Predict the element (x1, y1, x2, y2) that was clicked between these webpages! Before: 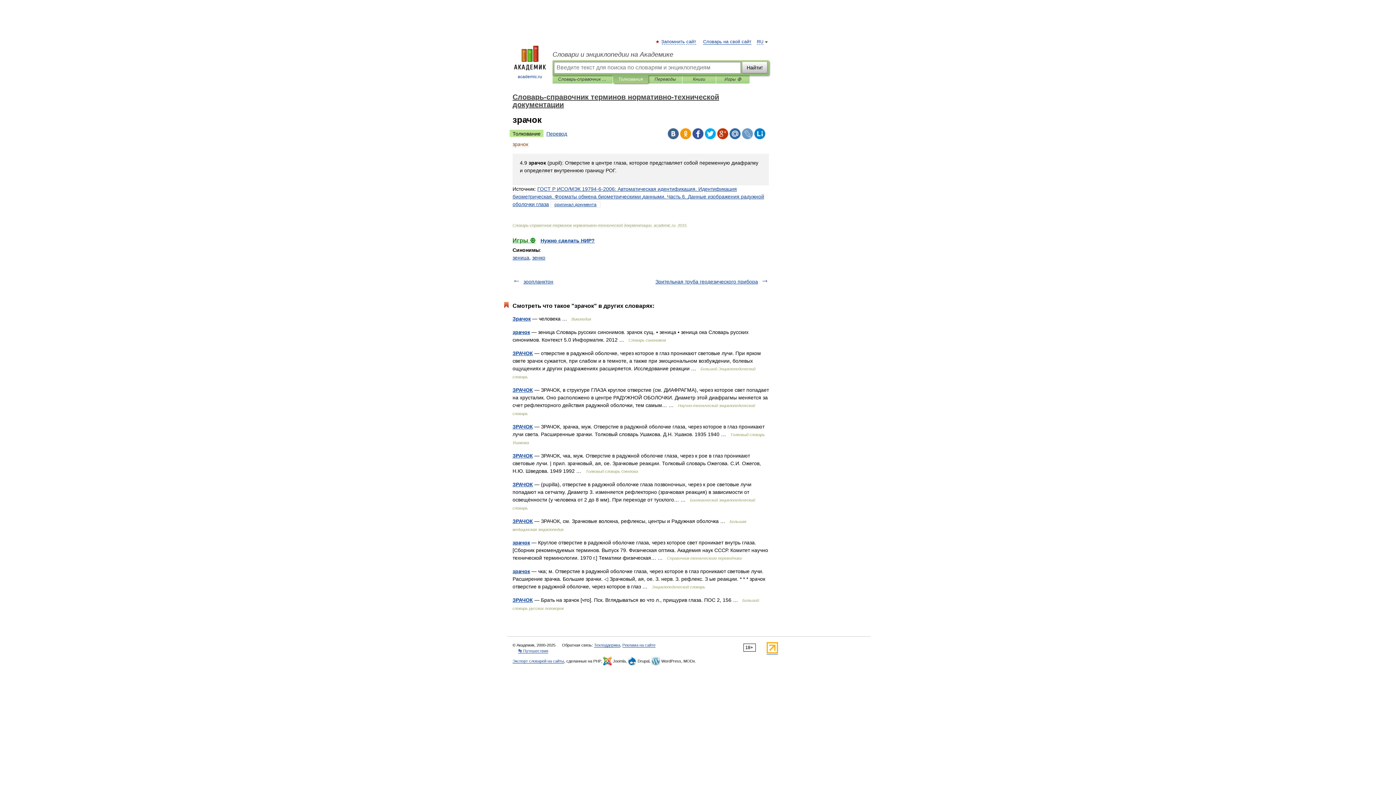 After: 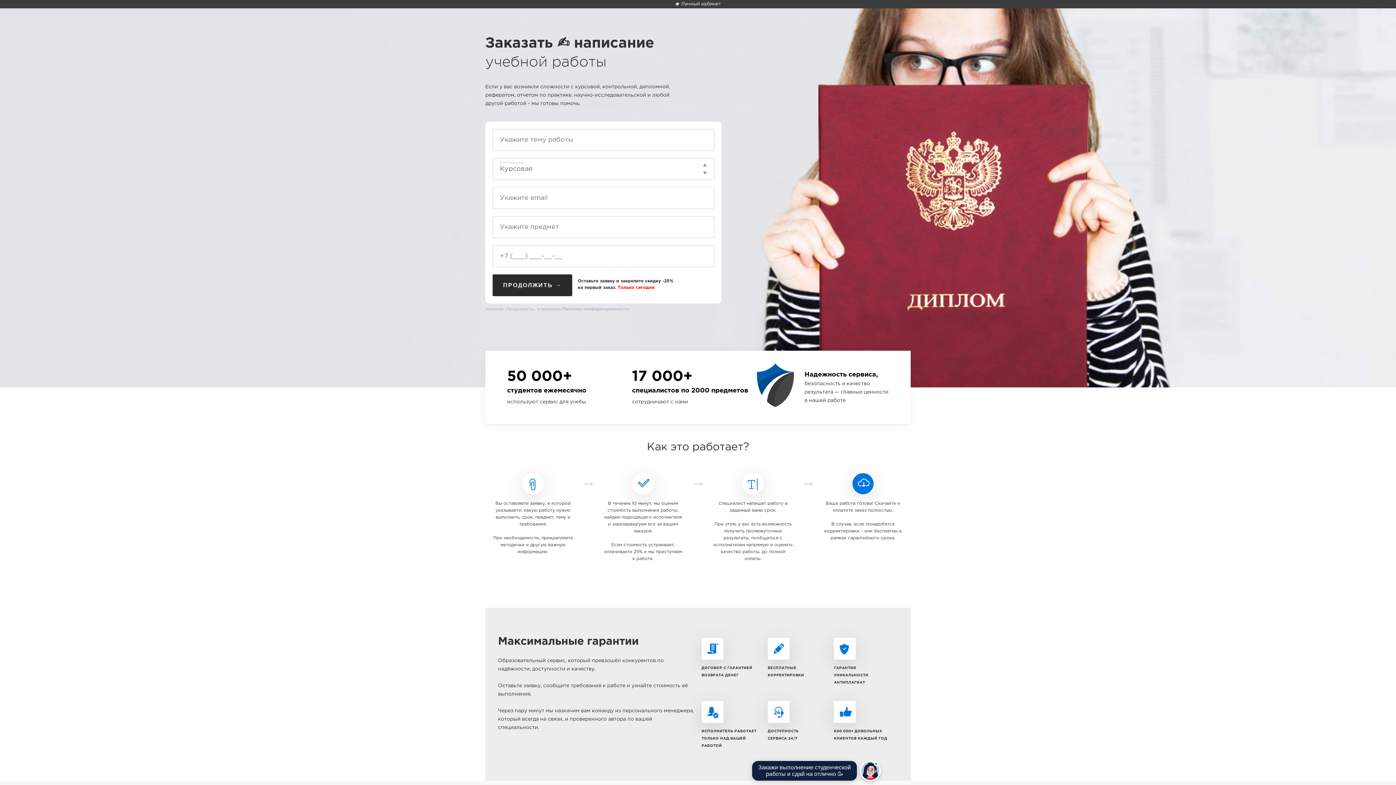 Action: bbox: (540, 237, 594, 243) label: Нужно сделать НИР?